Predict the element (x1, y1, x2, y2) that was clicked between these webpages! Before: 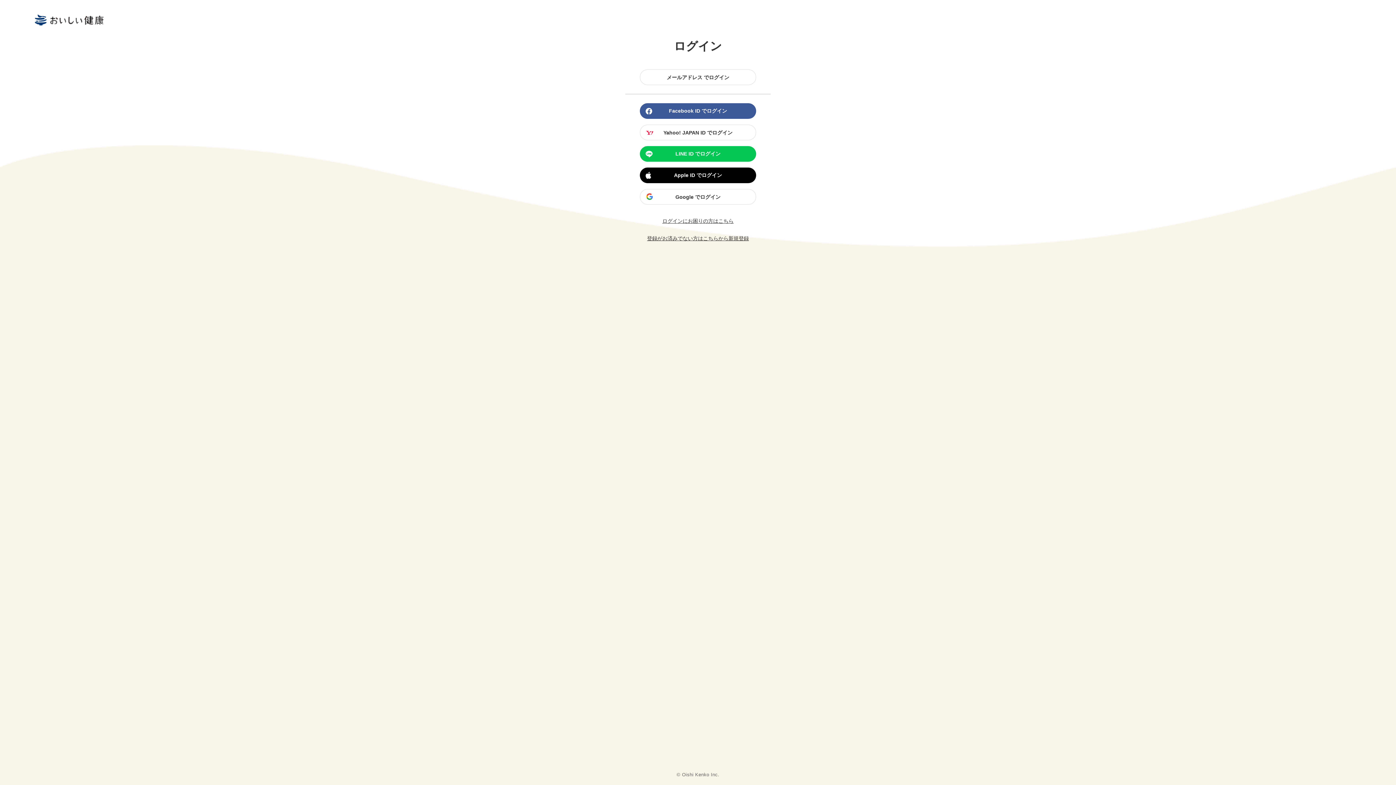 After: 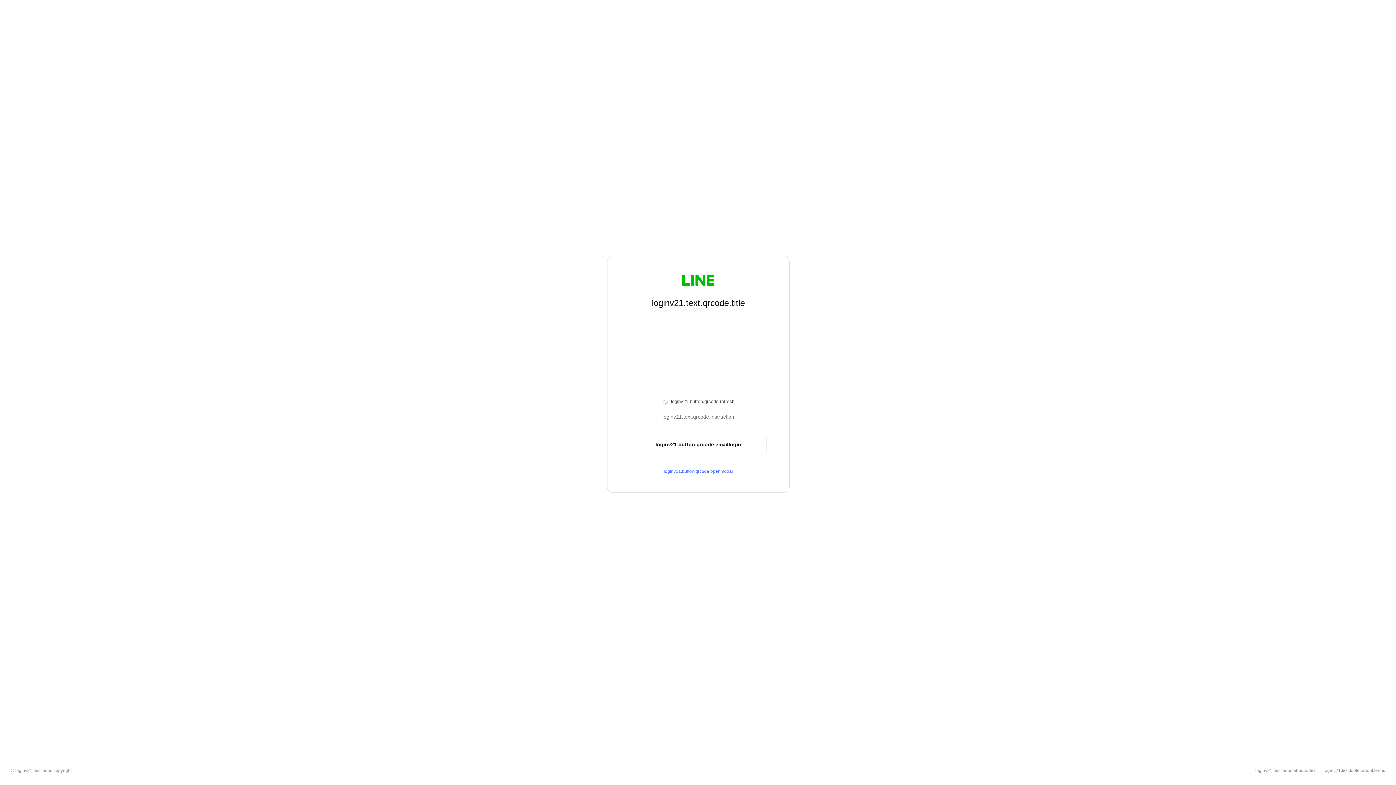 Action: label: LINE ID でログイン bbox: (640, 146, 756, 161)